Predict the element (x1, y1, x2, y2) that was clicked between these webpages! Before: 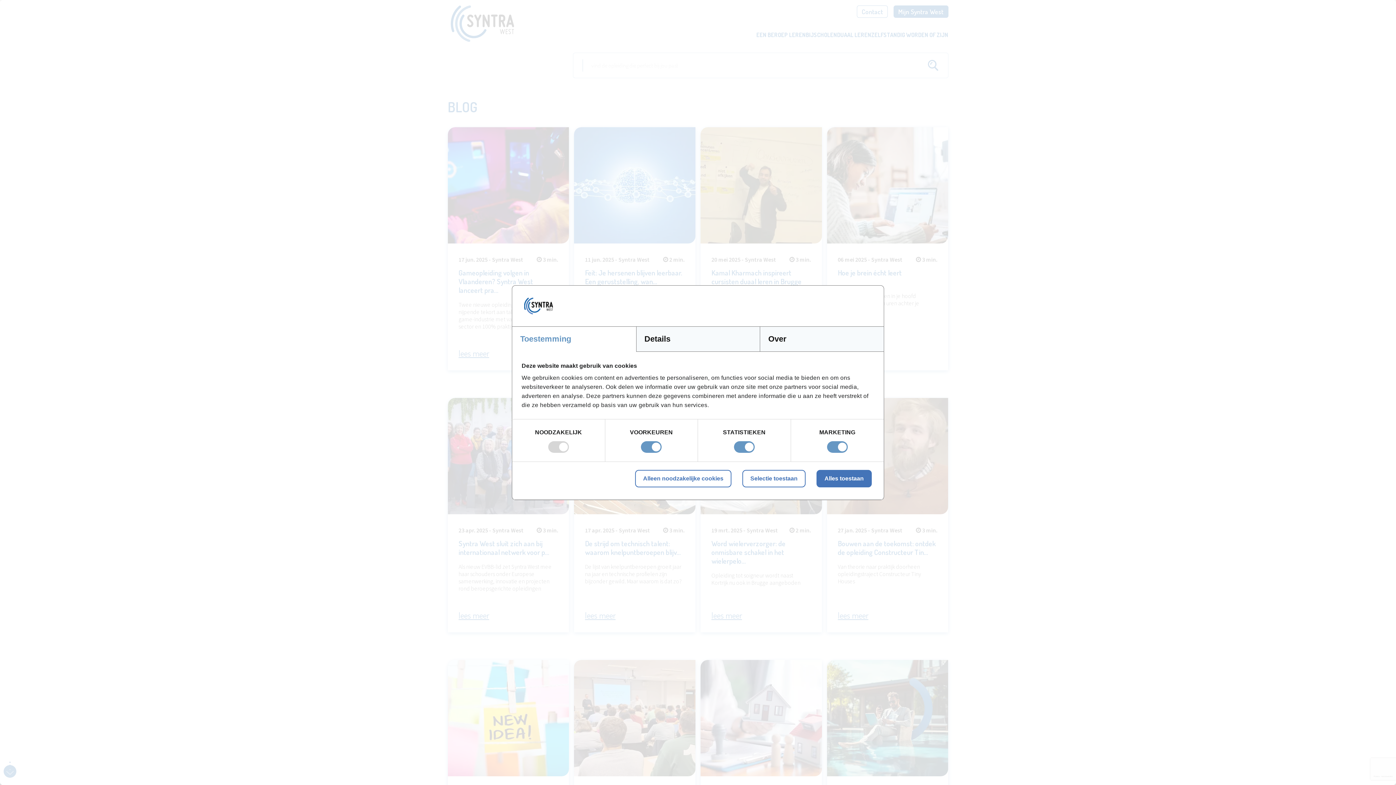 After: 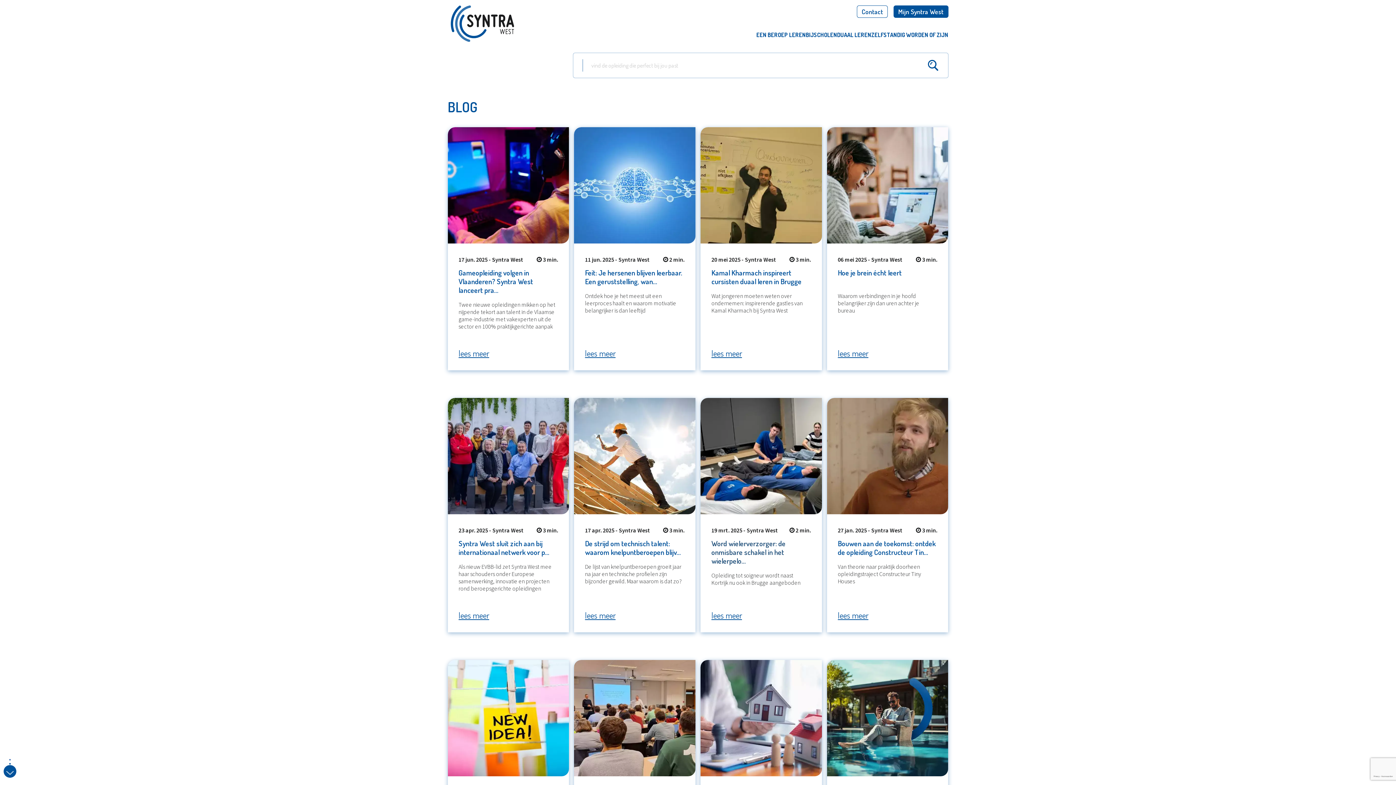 Action: label: Selectie toestaan bbox: (742, 470, 805, 487)